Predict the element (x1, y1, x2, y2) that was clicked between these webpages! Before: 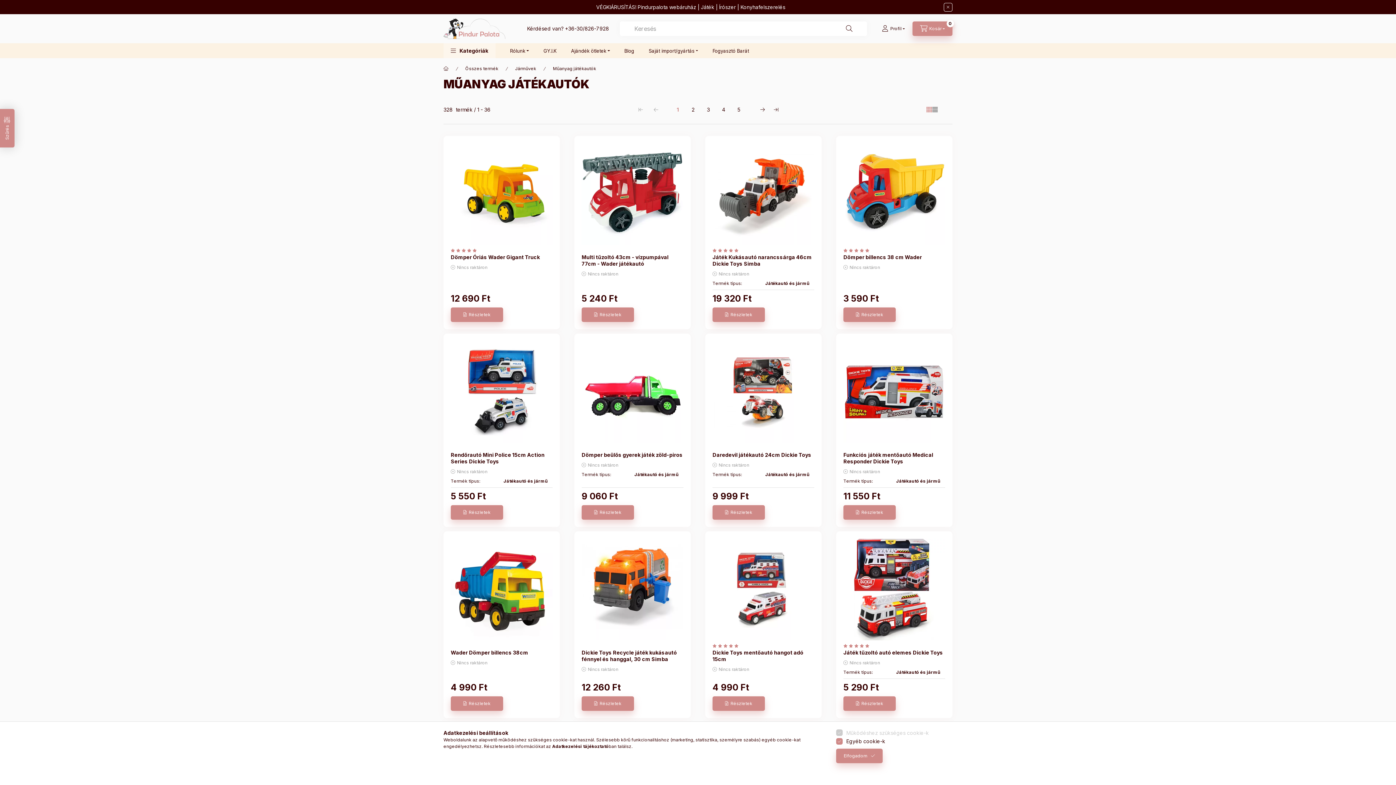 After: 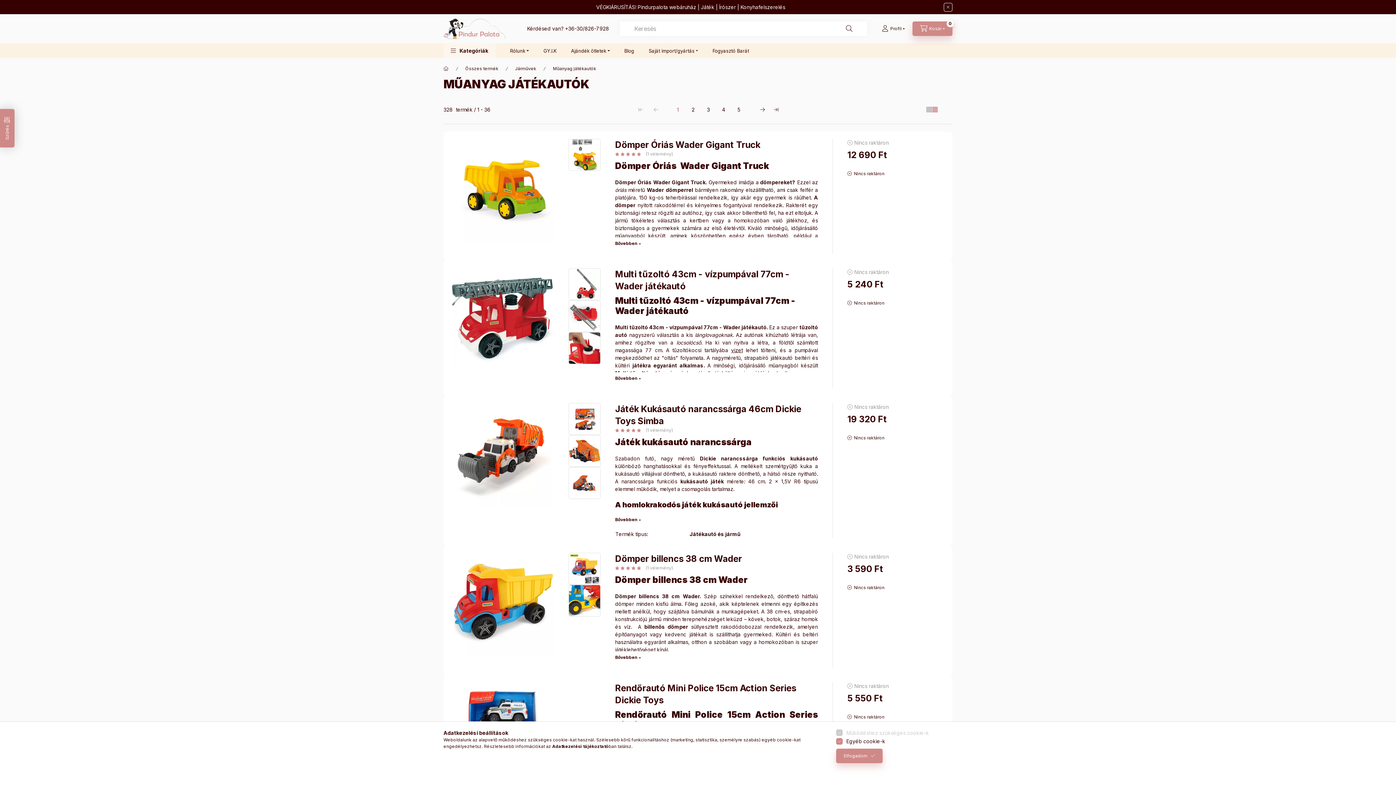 Action: bbox: (932, 106, 938, 112)